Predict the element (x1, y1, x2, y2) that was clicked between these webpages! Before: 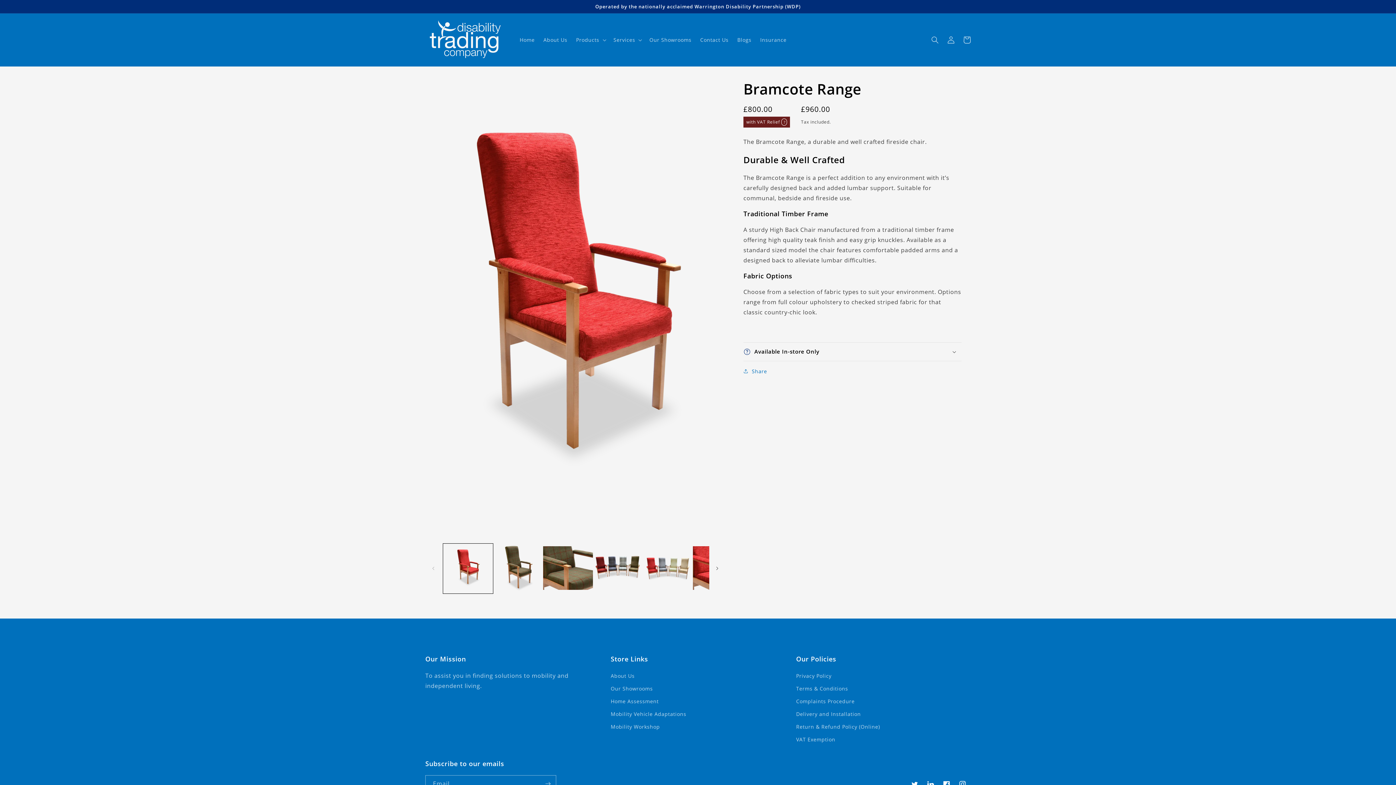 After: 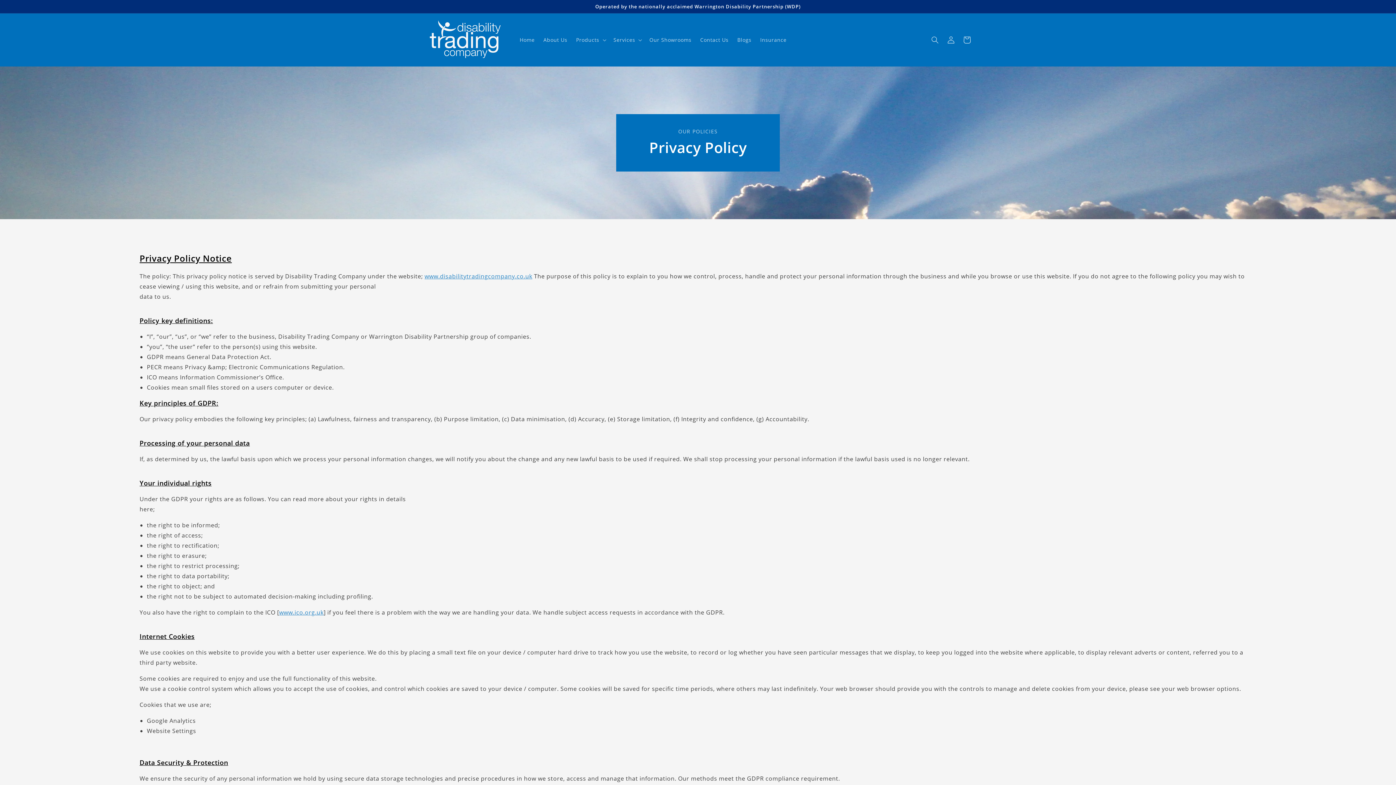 Action: label: Privacy Policy bbox: (796, 671, 831, 682)